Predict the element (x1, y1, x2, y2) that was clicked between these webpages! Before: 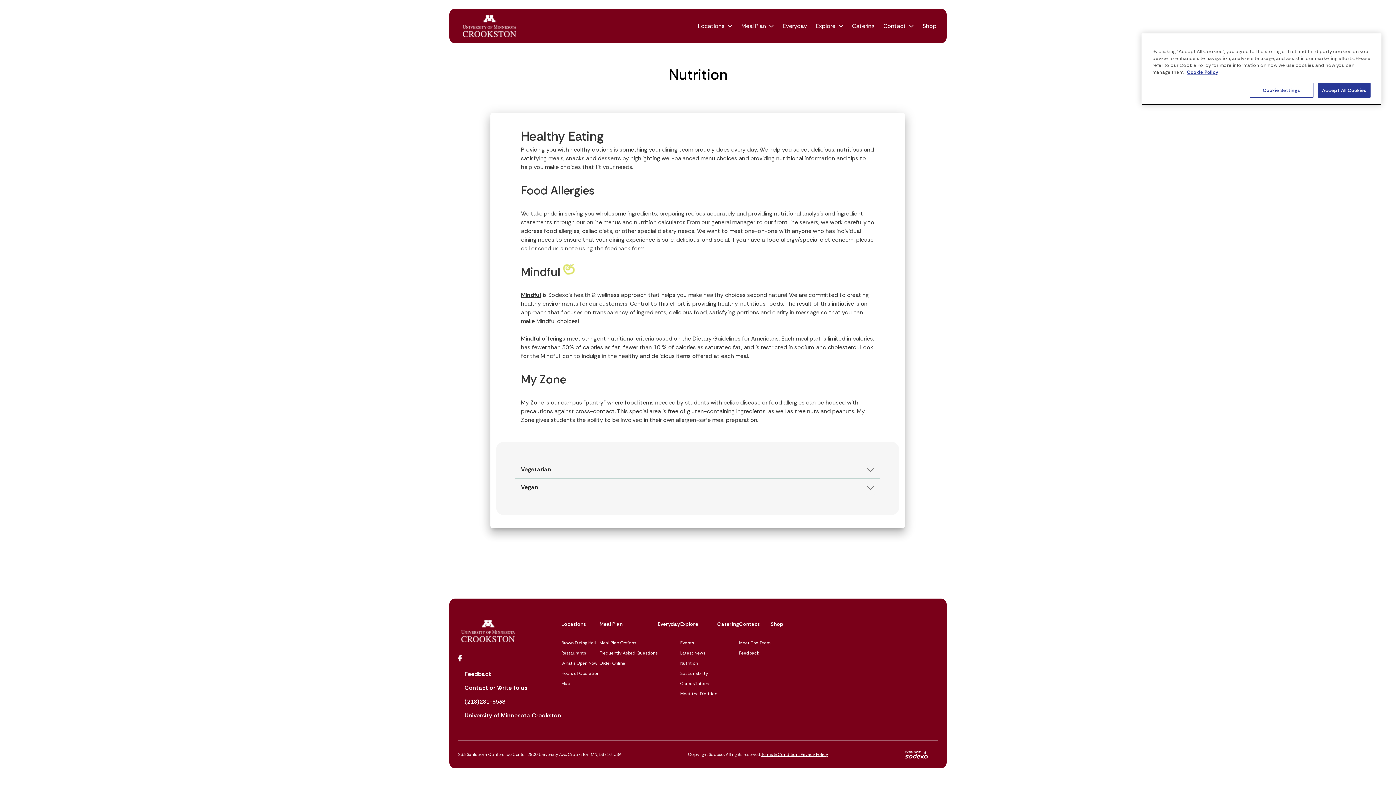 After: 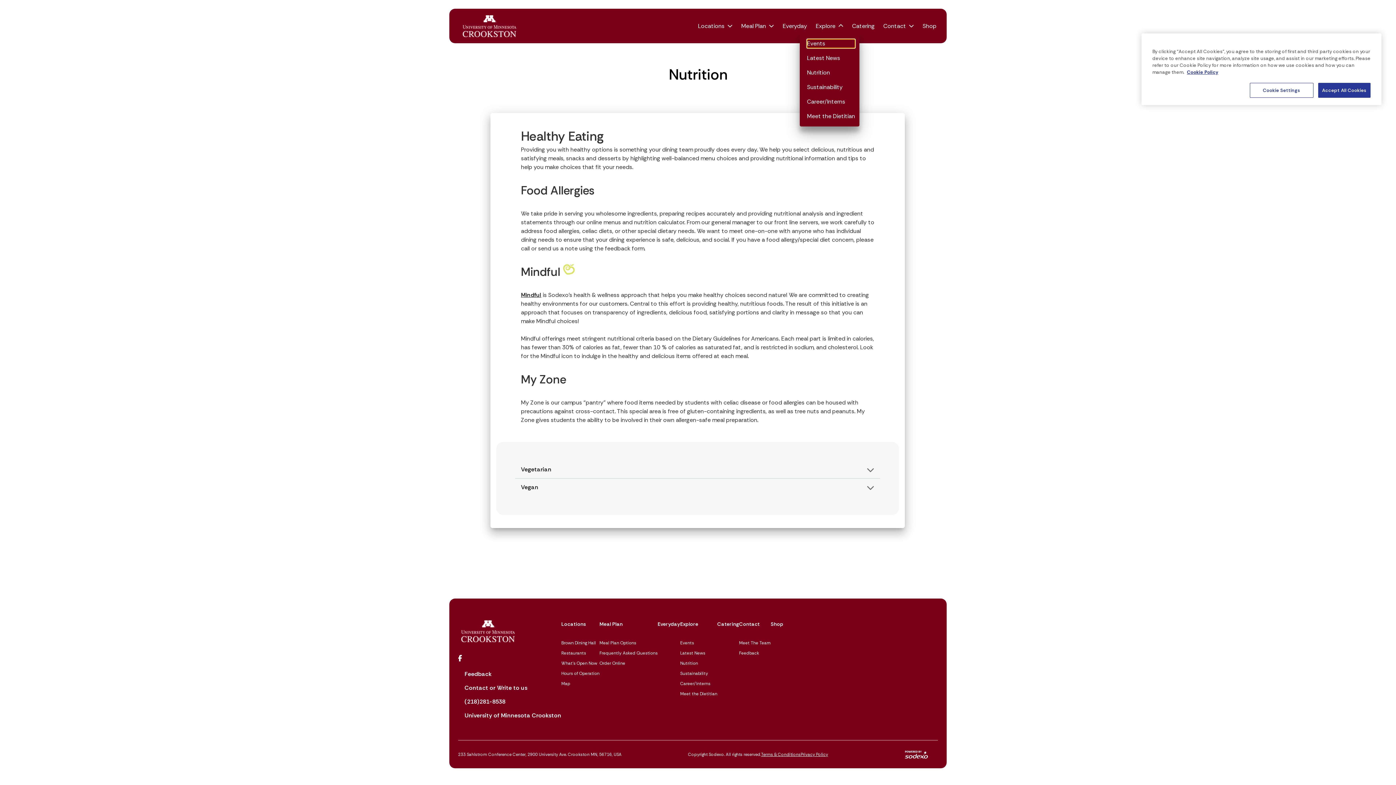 Action: bbox: (838, 23, 843, 28)